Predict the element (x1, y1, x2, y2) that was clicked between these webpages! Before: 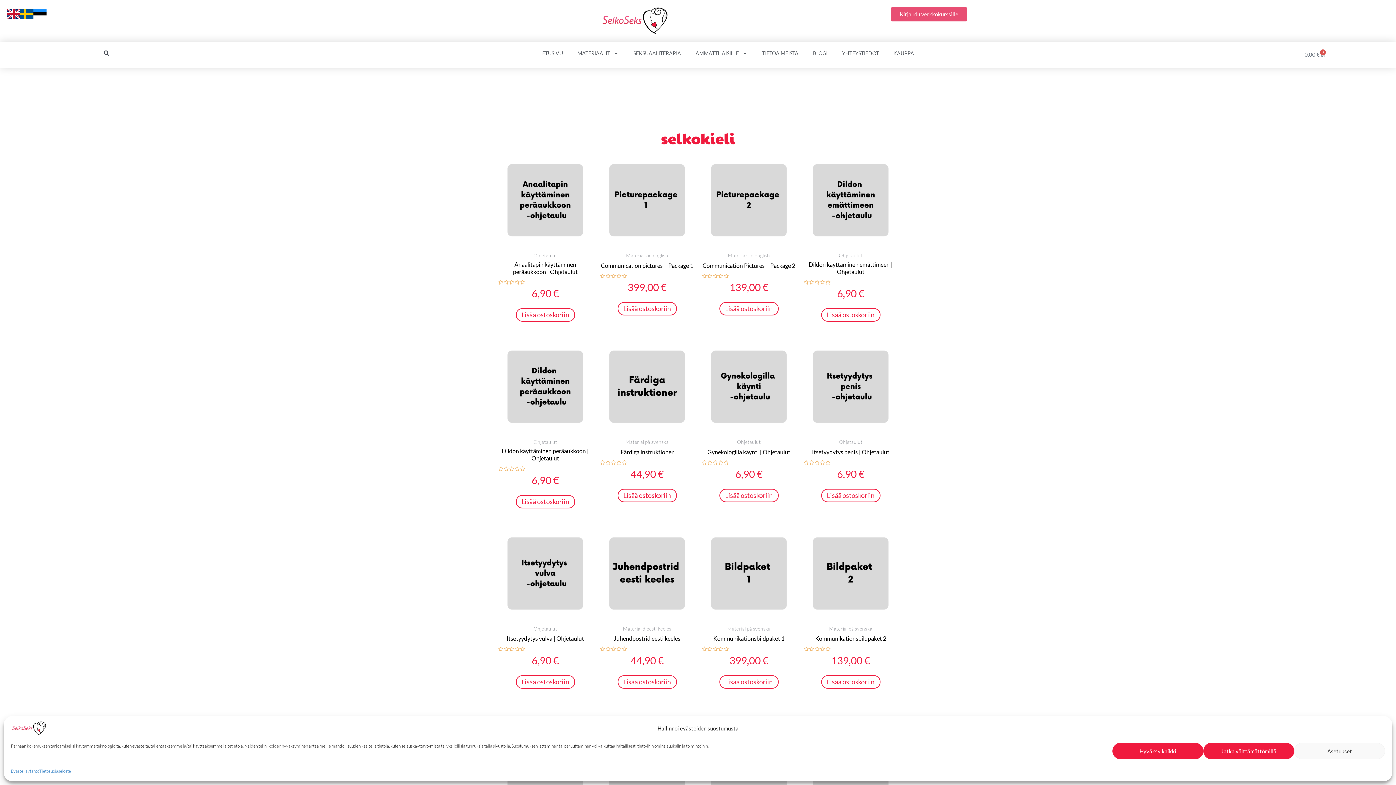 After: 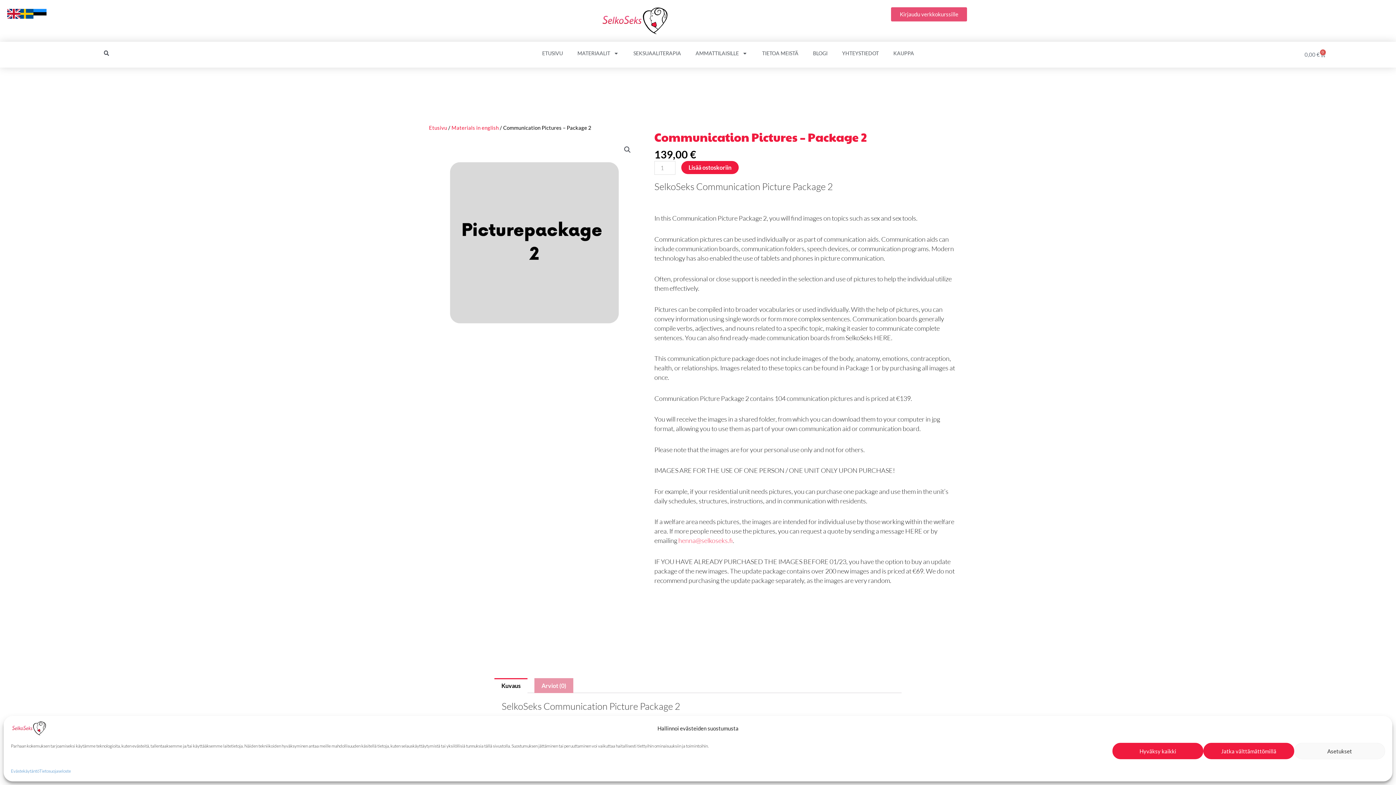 Action: bbox: (701, 153, 796, 247)